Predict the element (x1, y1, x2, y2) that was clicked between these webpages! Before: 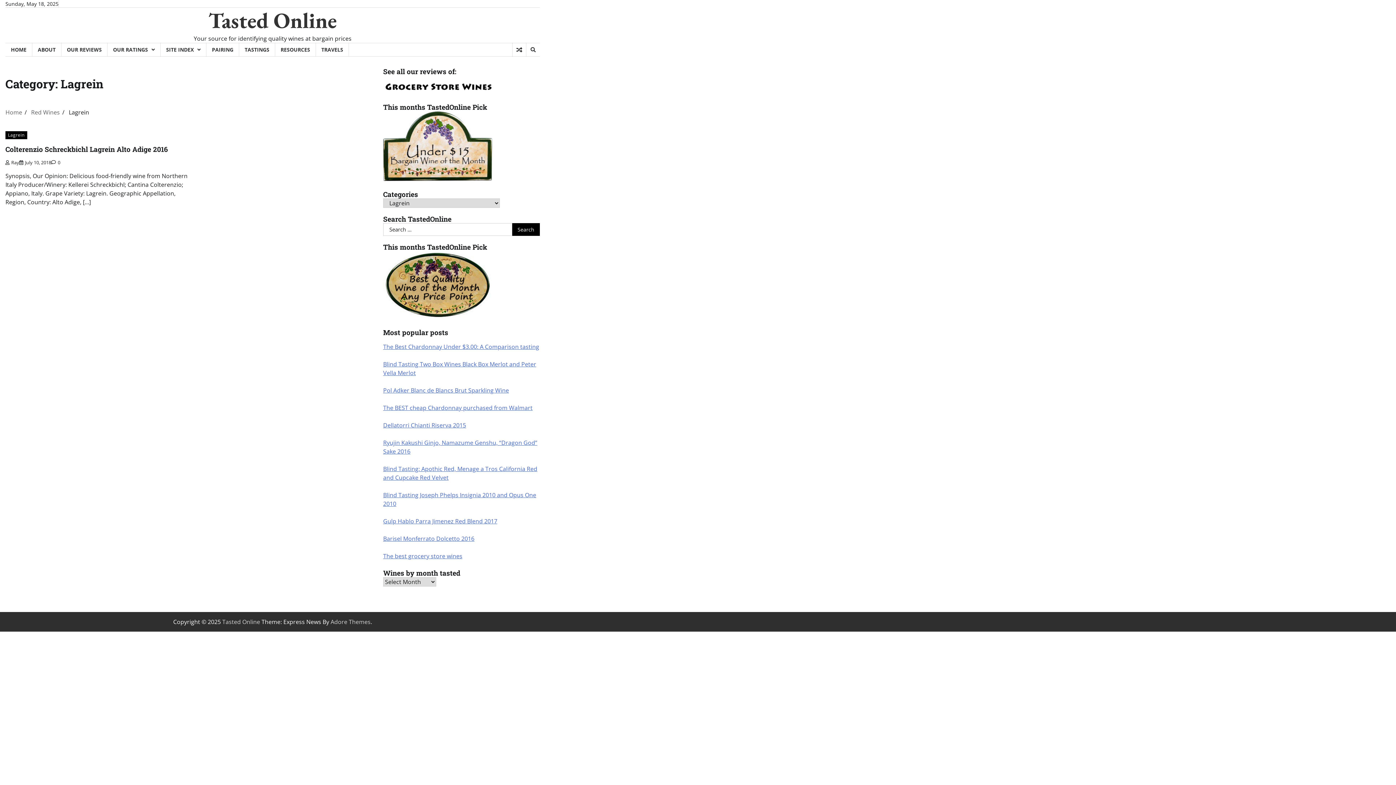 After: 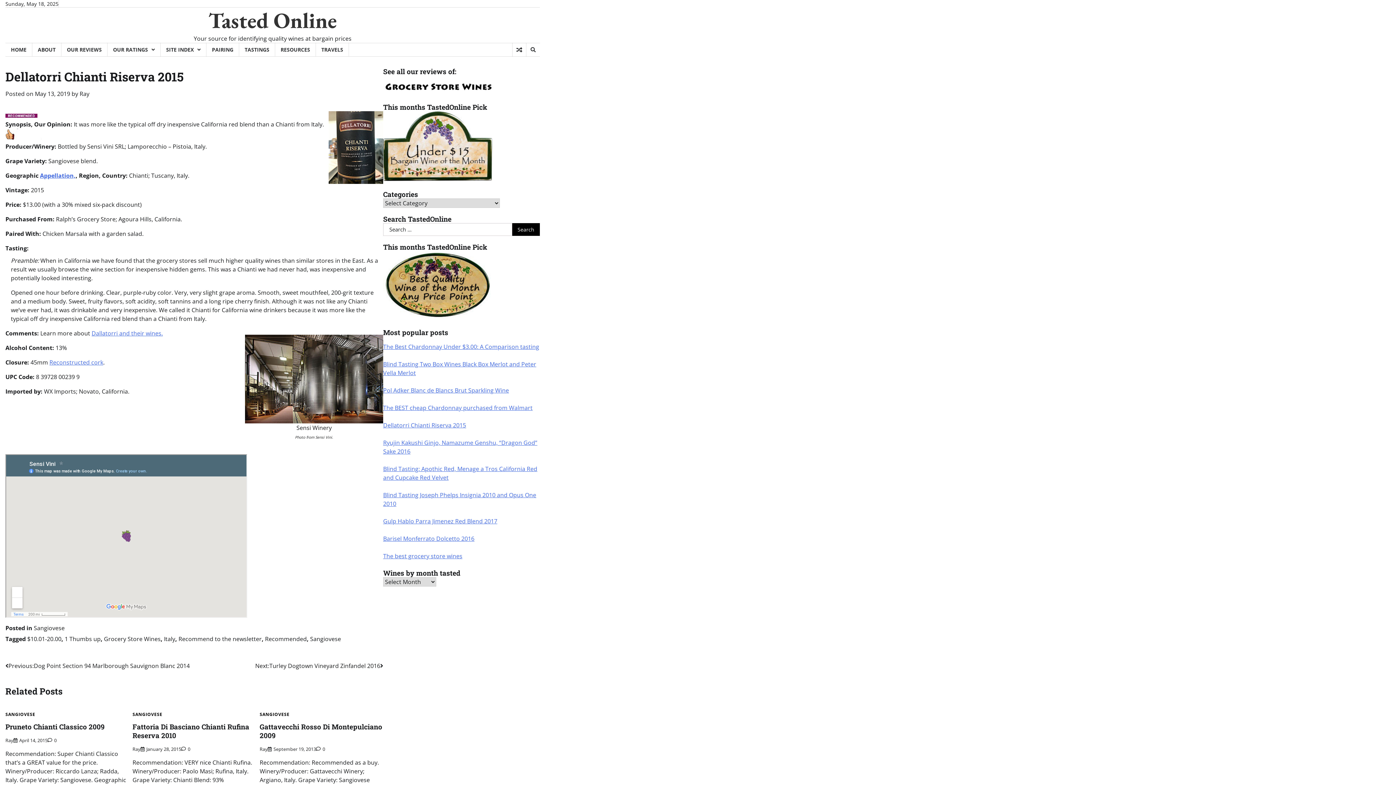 Action: bbox: (383, 421, 466, 429) label: Dellatorri Chianti Riserva 2015